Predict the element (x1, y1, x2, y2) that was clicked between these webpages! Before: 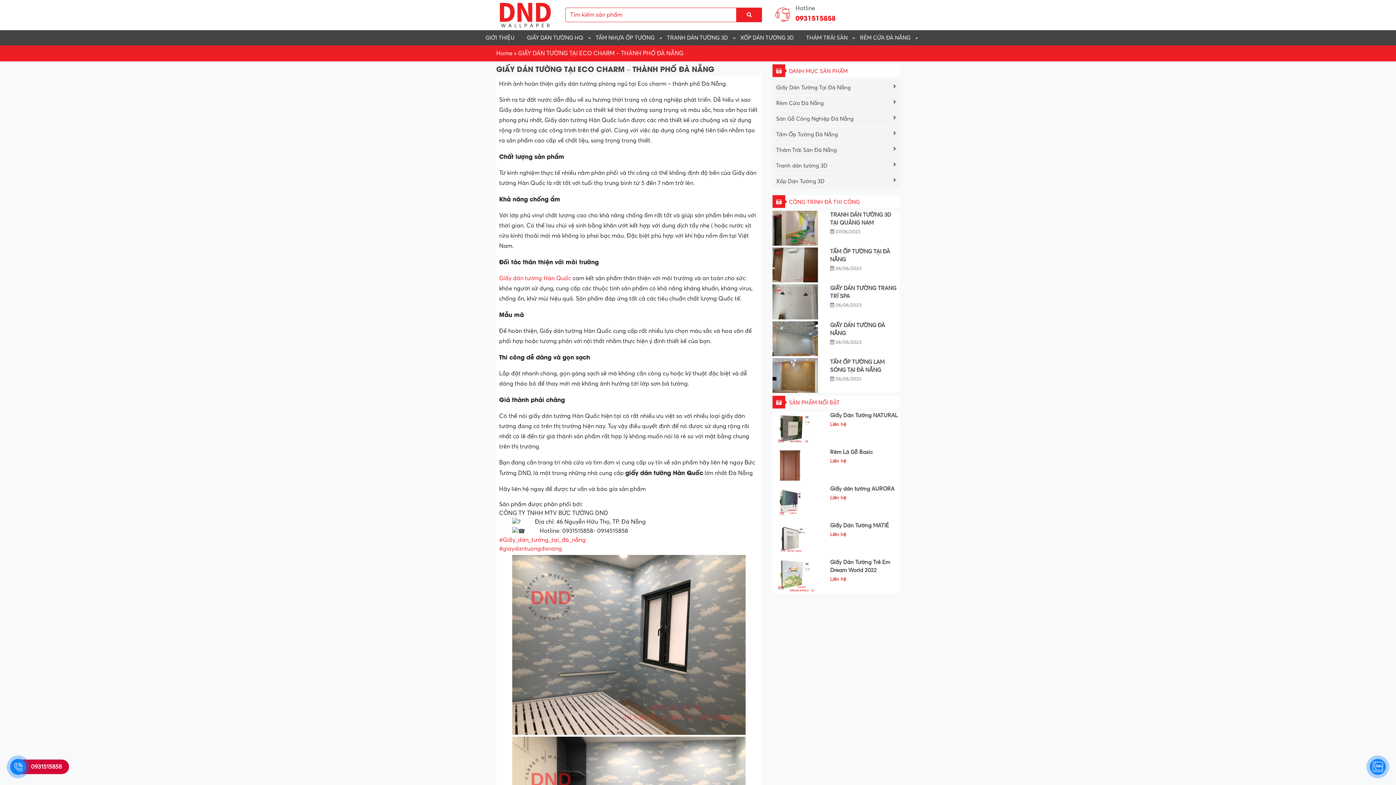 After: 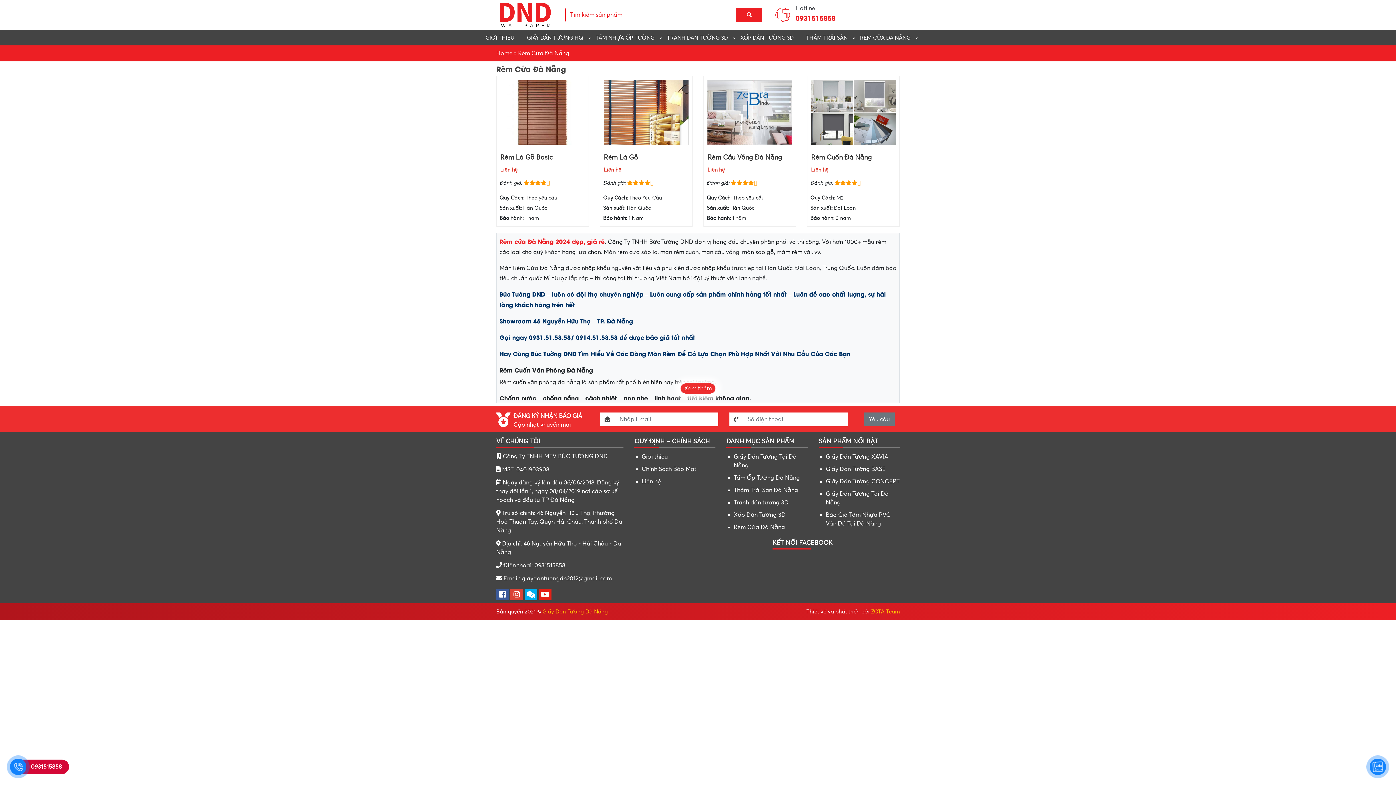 Action: bbox: (772, 95, 900, 110) label: Rèm Cửa Đà Nẵng